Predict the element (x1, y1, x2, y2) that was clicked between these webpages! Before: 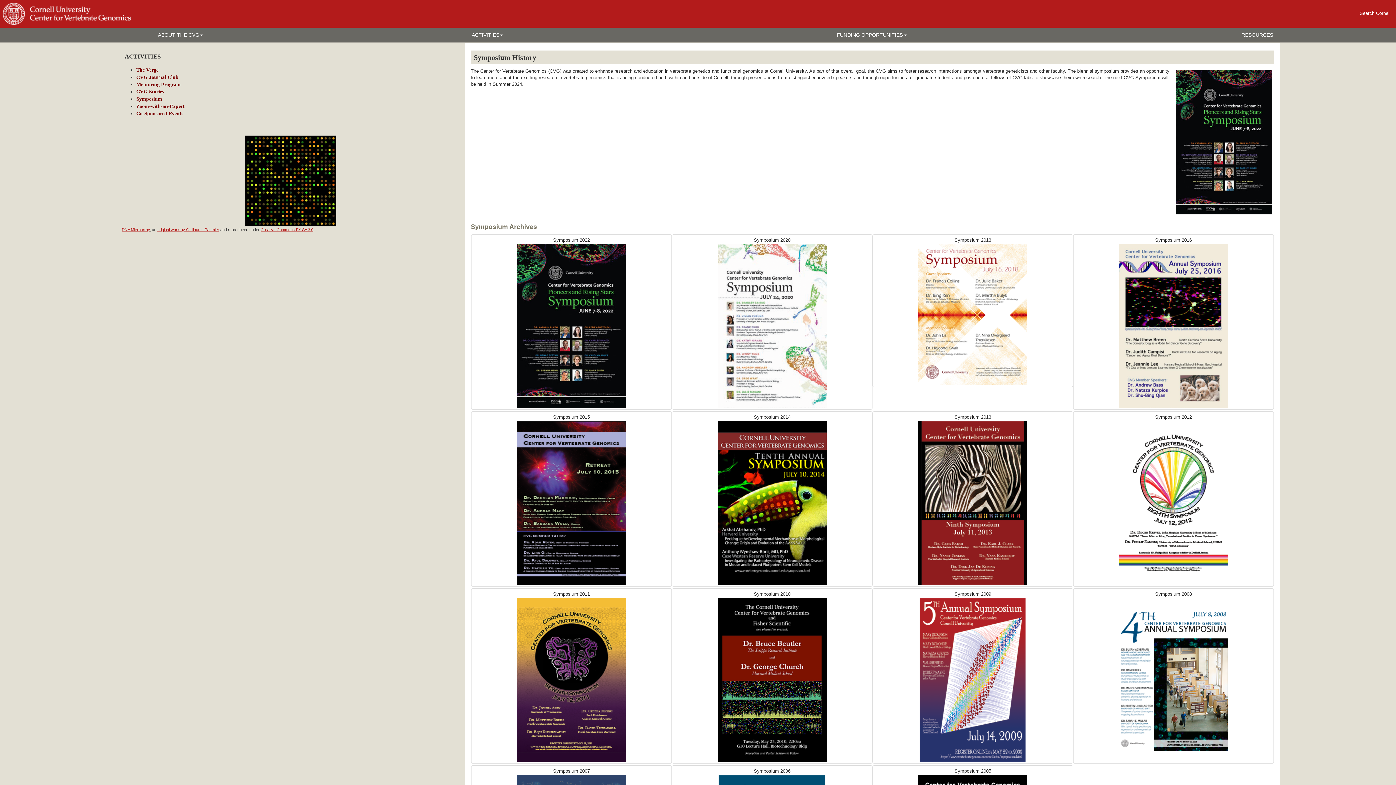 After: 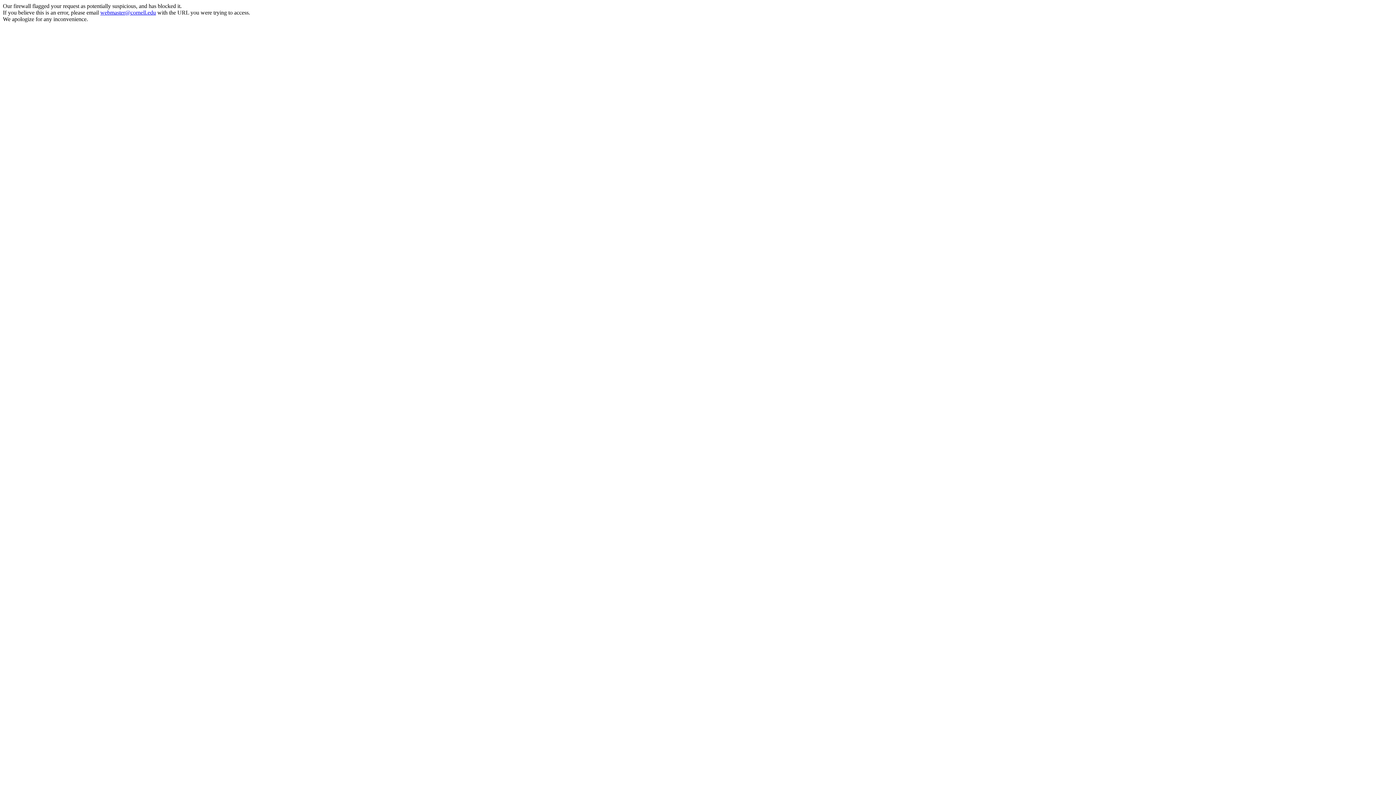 Action: label: Search Cornell bbox: (1354, 0, 1396, 26)